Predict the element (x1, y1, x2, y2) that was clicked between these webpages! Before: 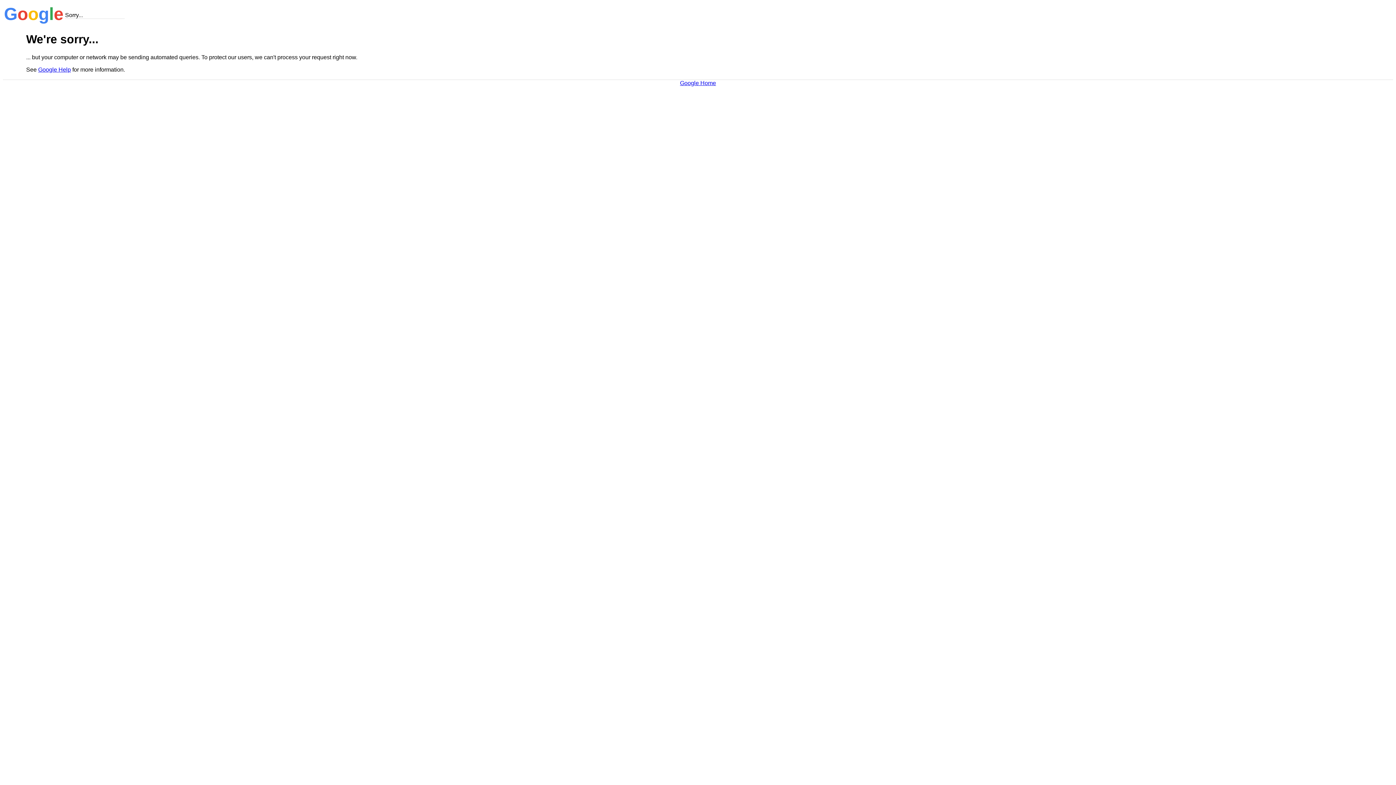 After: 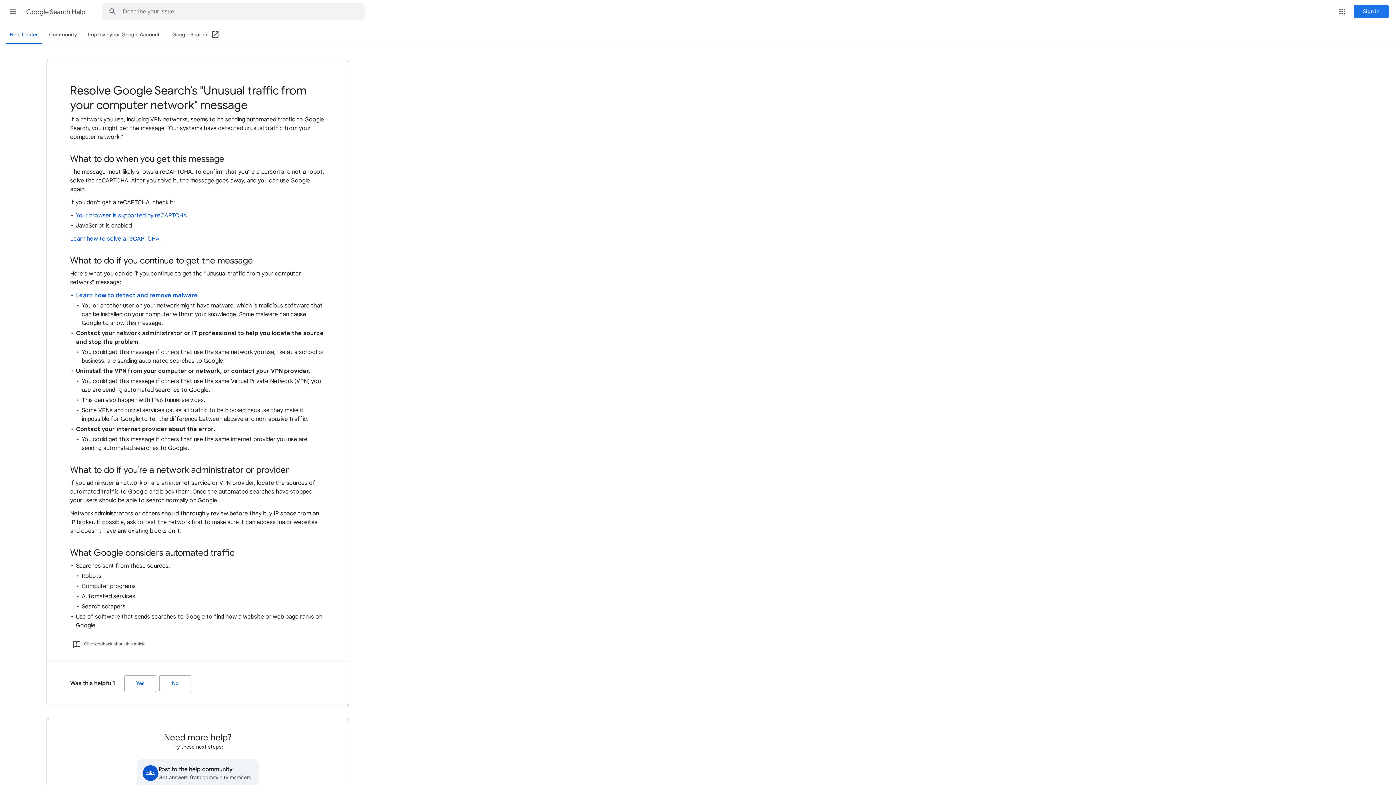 Action: bbox: (38, 66, 70, 72) label: Google Help